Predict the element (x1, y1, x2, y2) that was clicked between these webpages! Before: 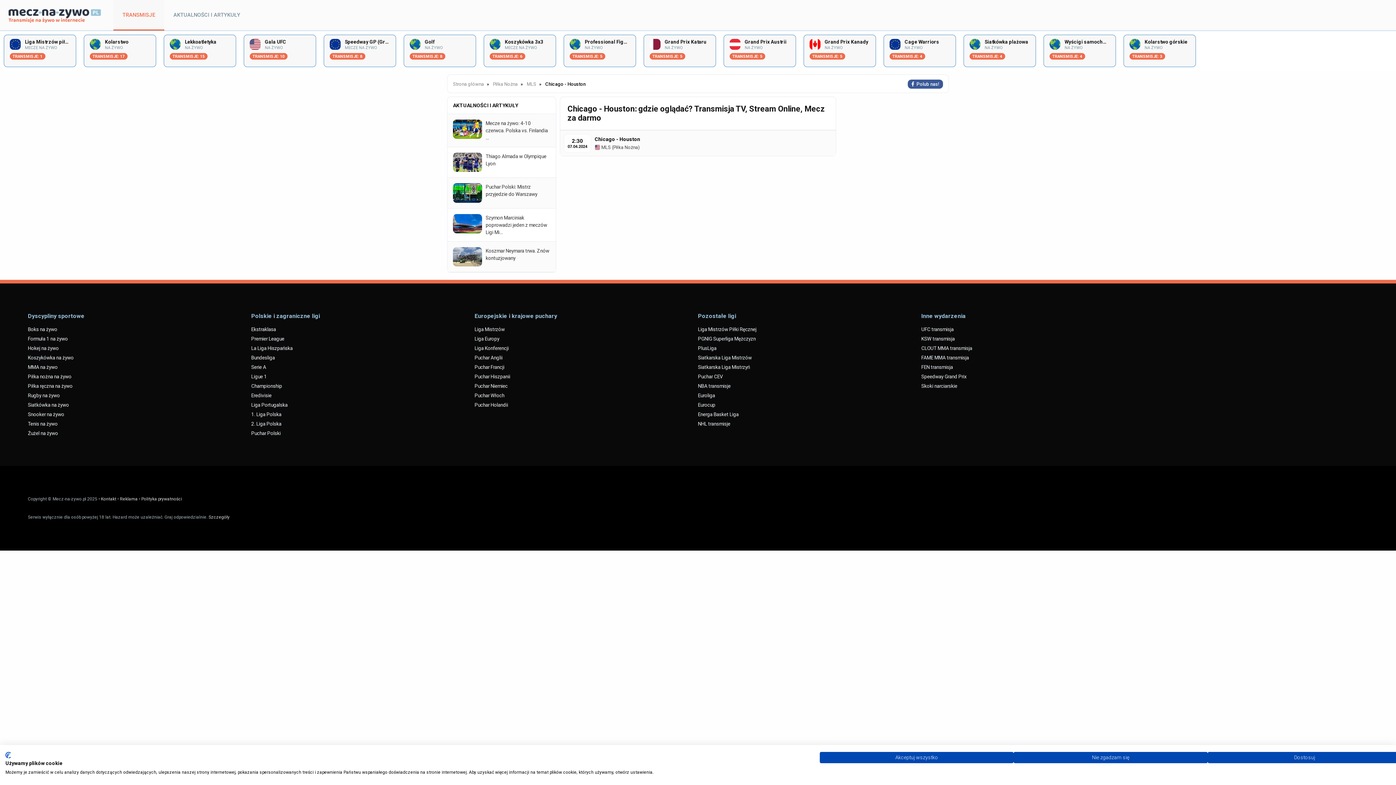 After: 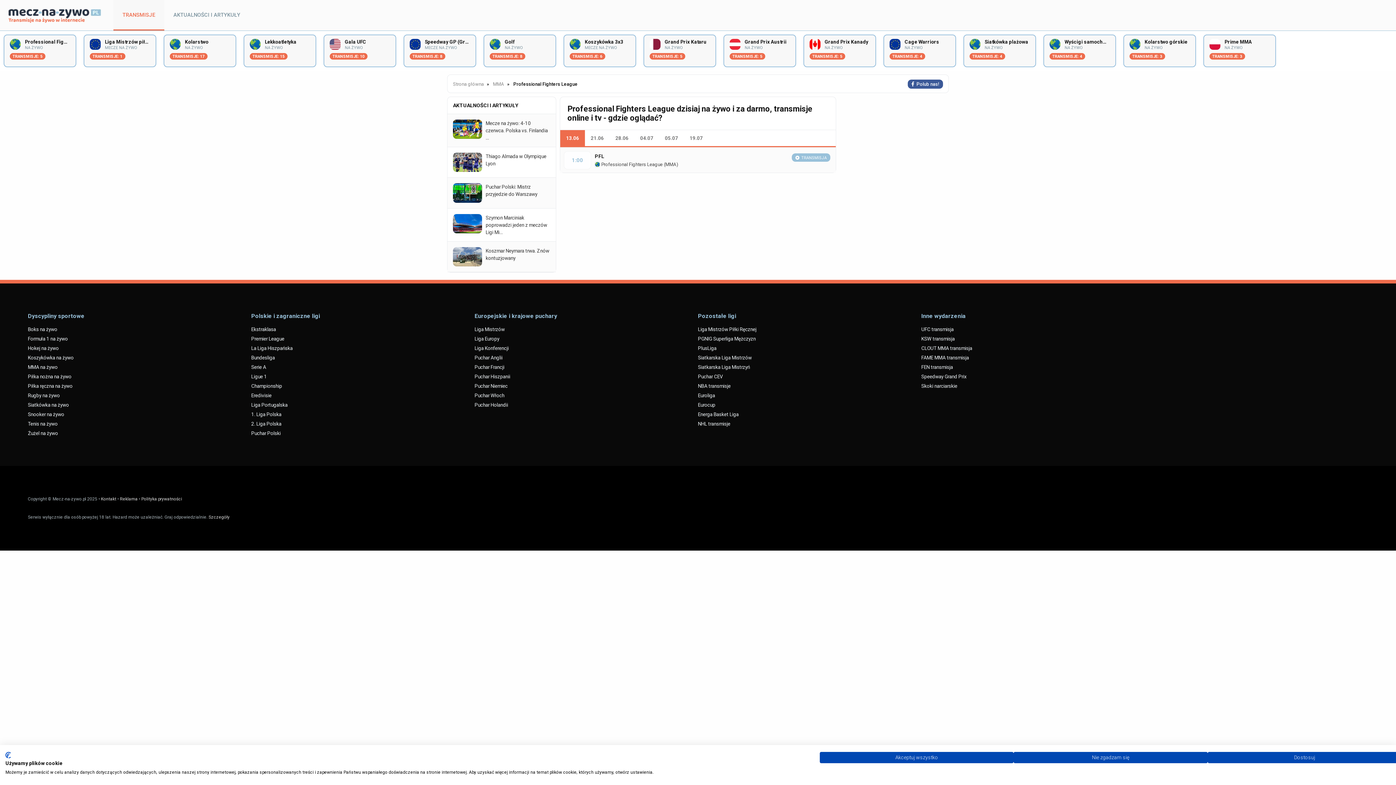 Action: bbox: (563, 34, 636, 67) label: Professional Fighters League
NA ŻYWO
TRANSMISJE: 5